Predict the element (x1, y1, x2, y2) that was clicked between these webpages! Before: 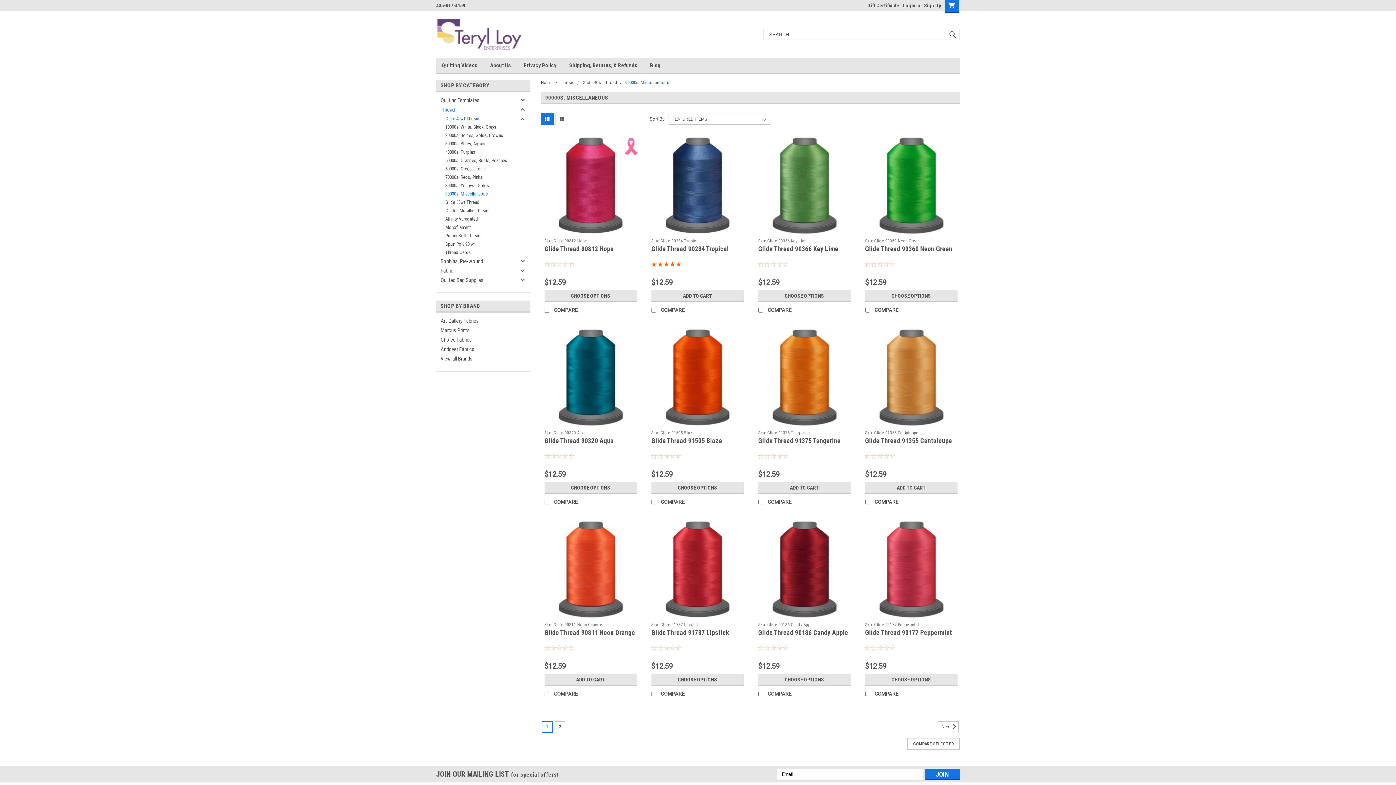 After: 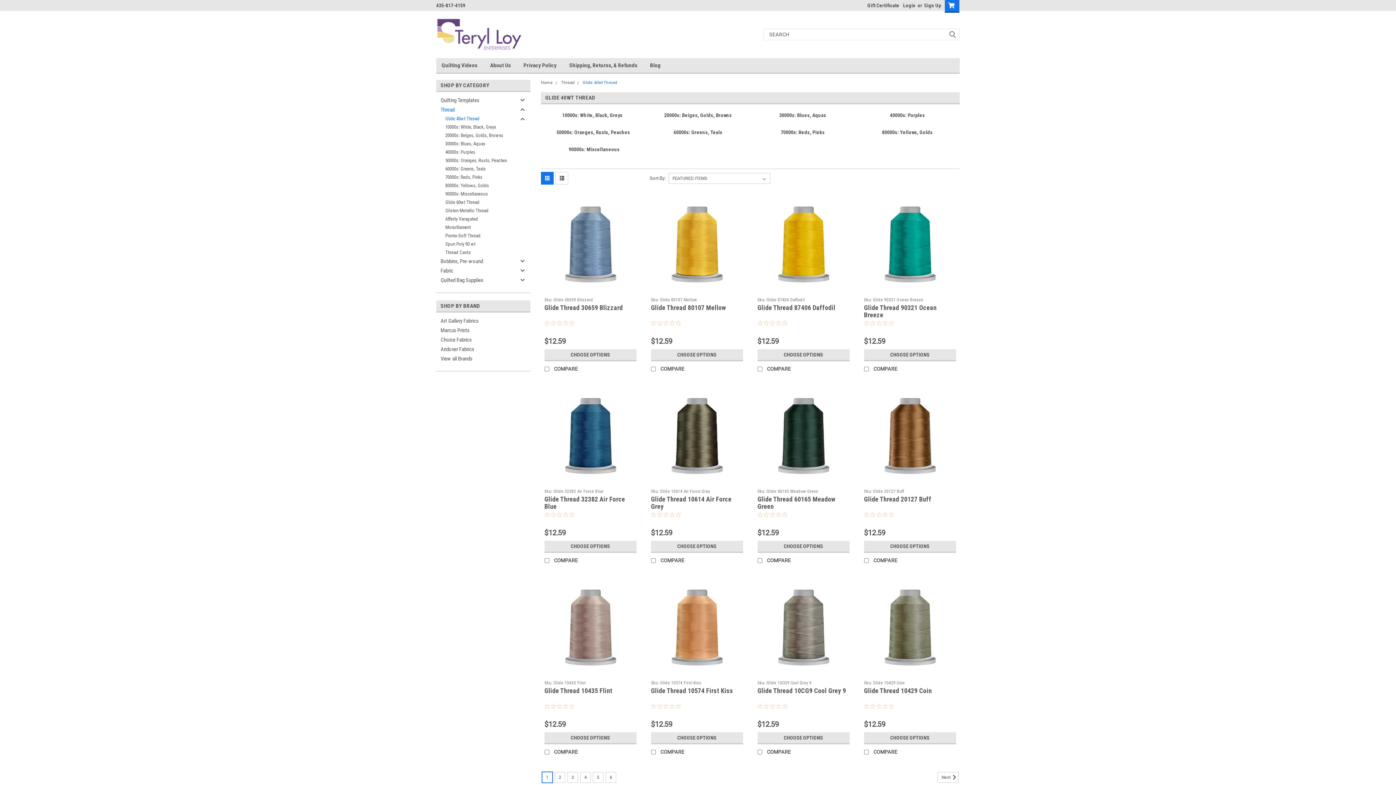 Action: label: Glide 40wt Thread bbox: (582, 80, 617, 85)